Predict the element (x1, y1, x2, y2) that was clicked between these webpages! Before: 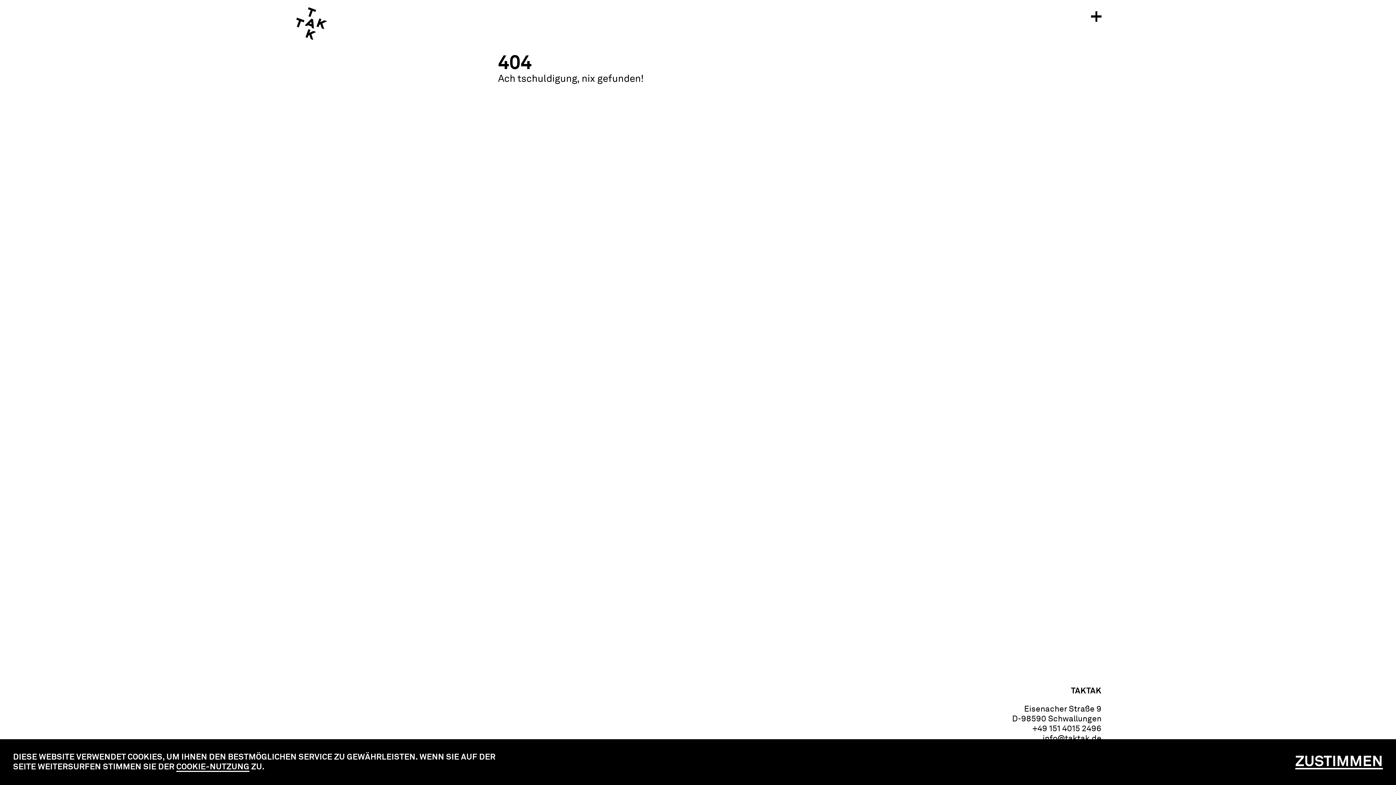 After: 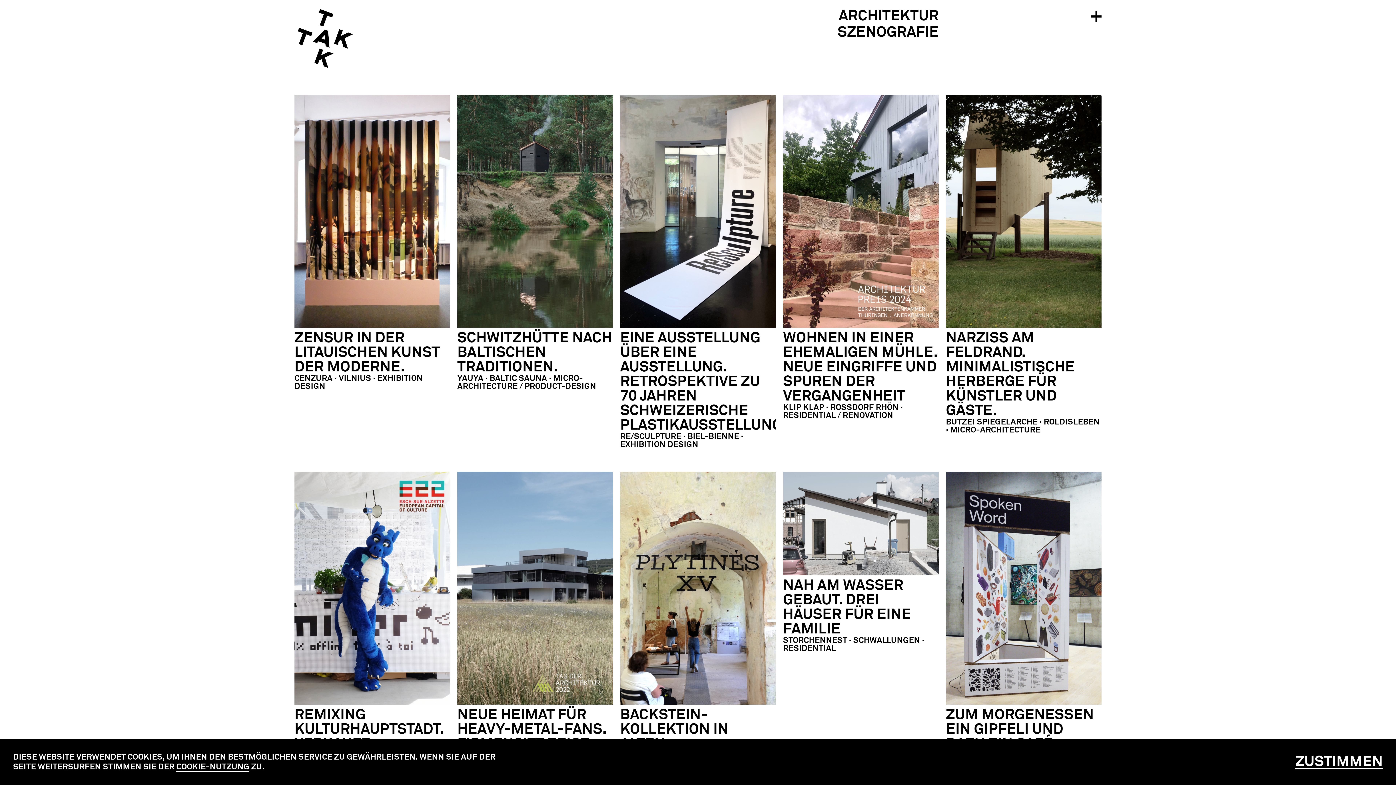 Action: bbox: (294, 7, 328, 40)